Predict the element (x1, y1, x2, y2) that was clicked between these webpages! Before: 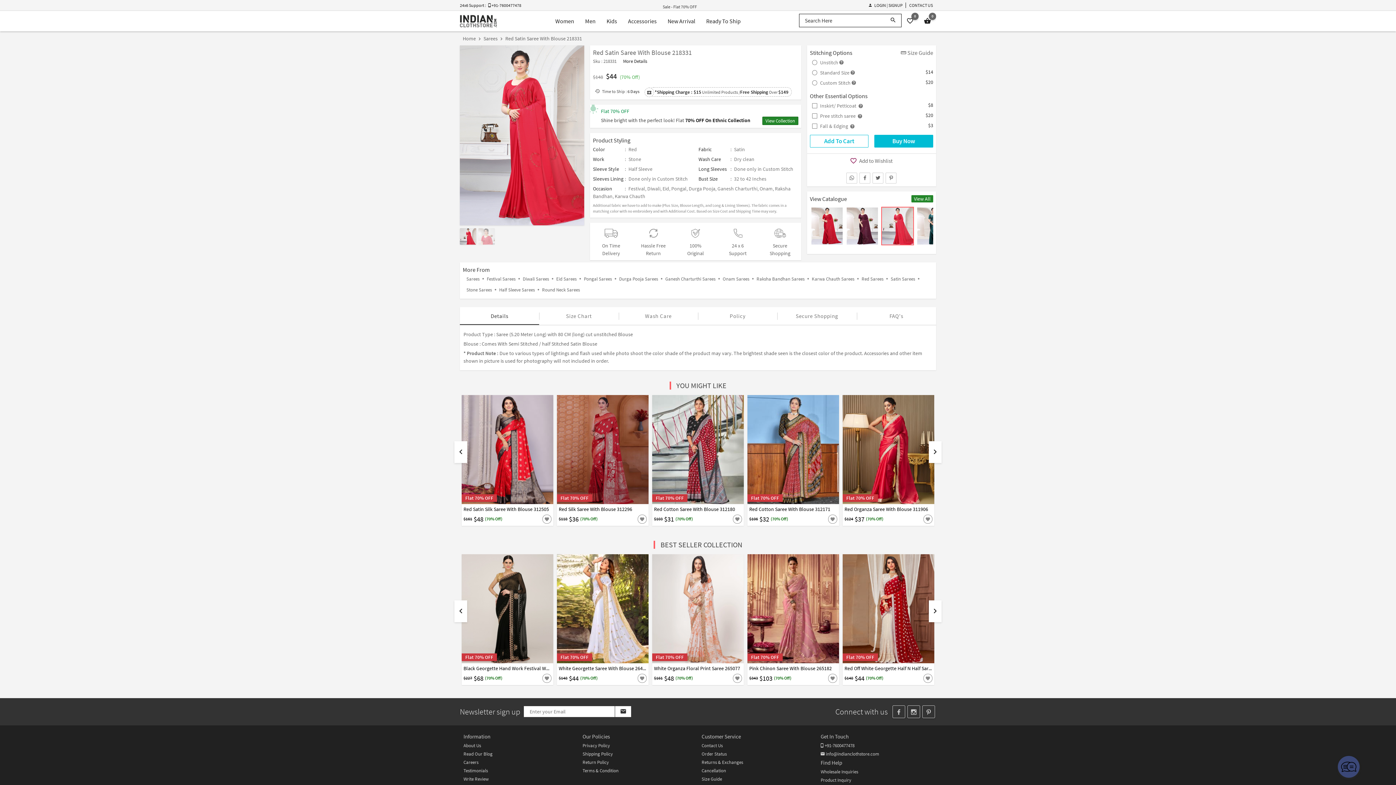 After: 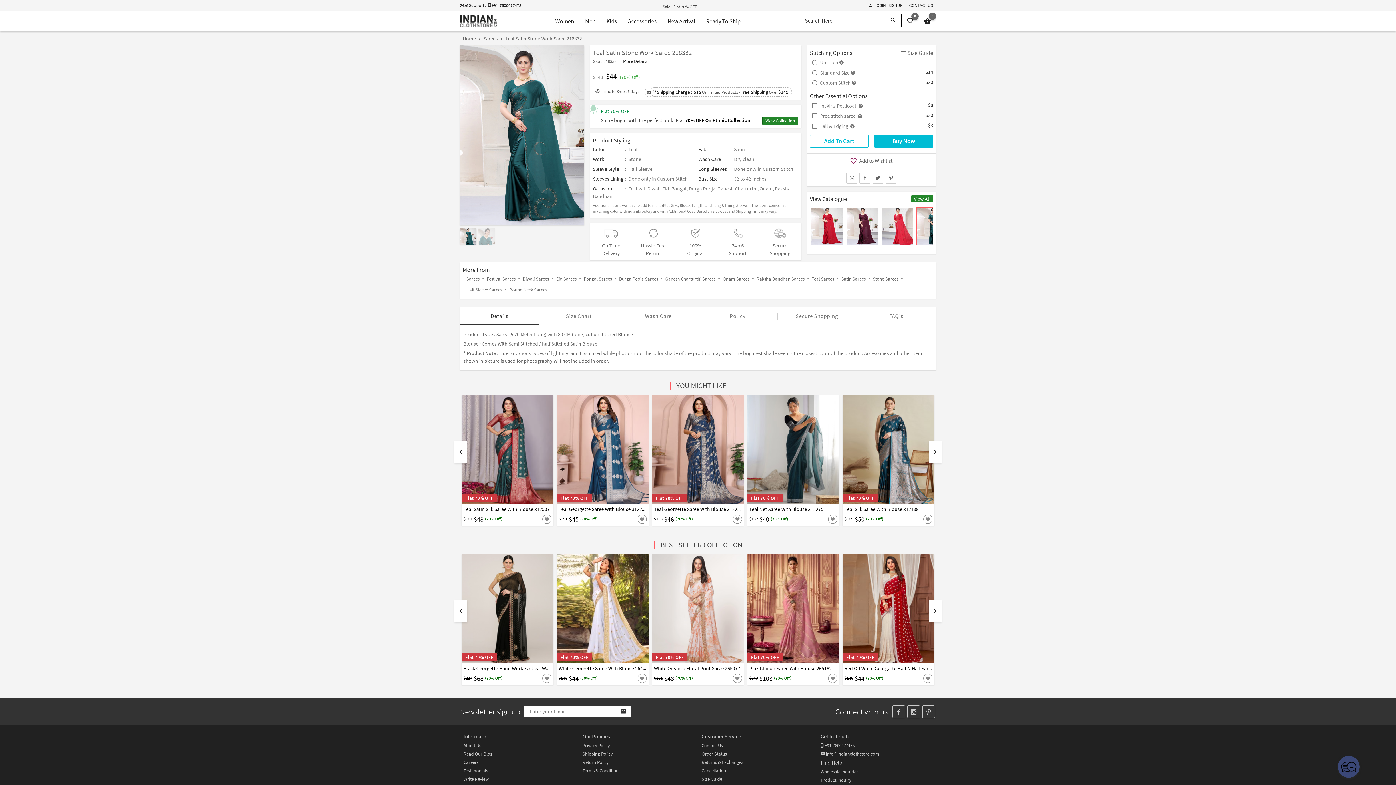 Action: bbox: (915, 240, 950, 247)